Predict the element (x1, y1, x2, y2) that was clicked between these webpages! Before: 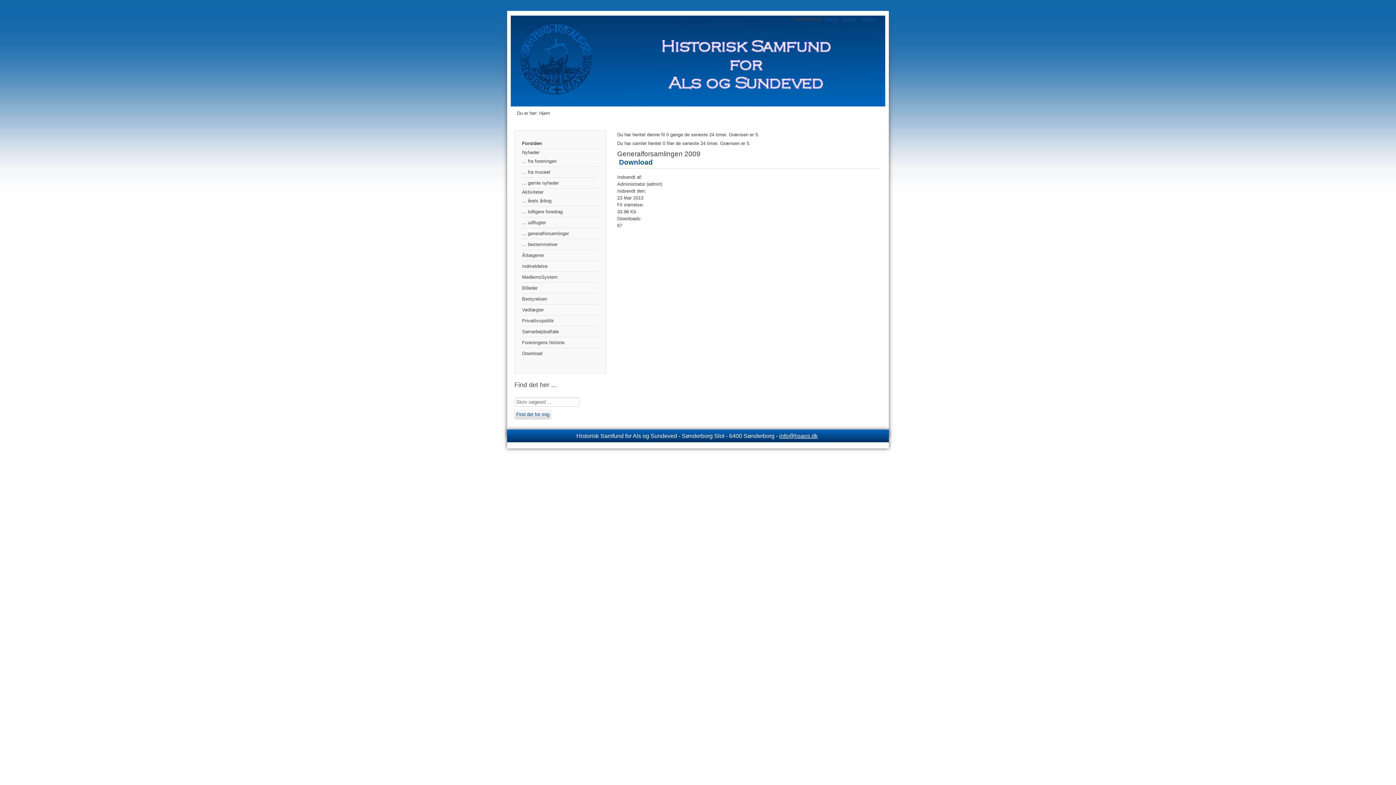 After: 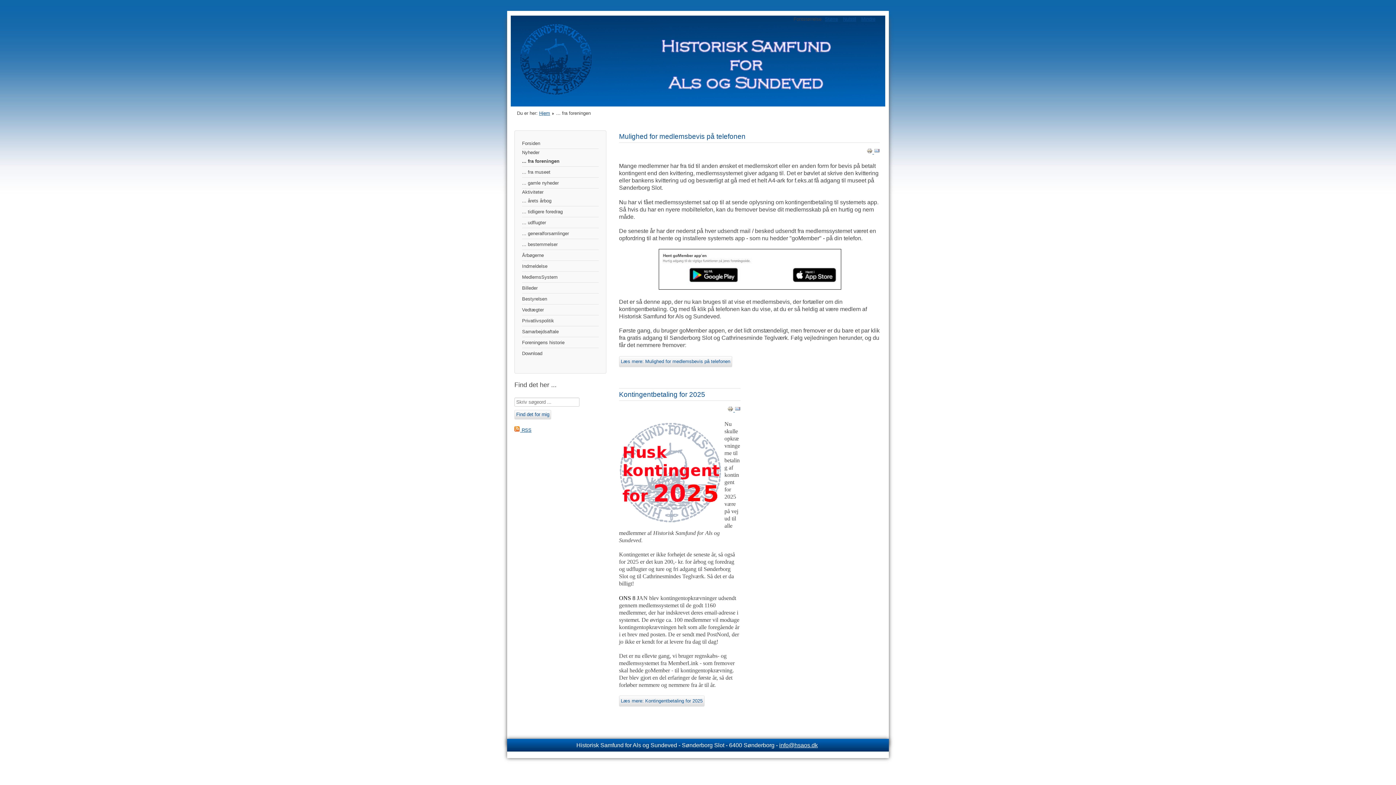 Action: label: ... fra foreningen bbox: (522, 155, 598, 166)